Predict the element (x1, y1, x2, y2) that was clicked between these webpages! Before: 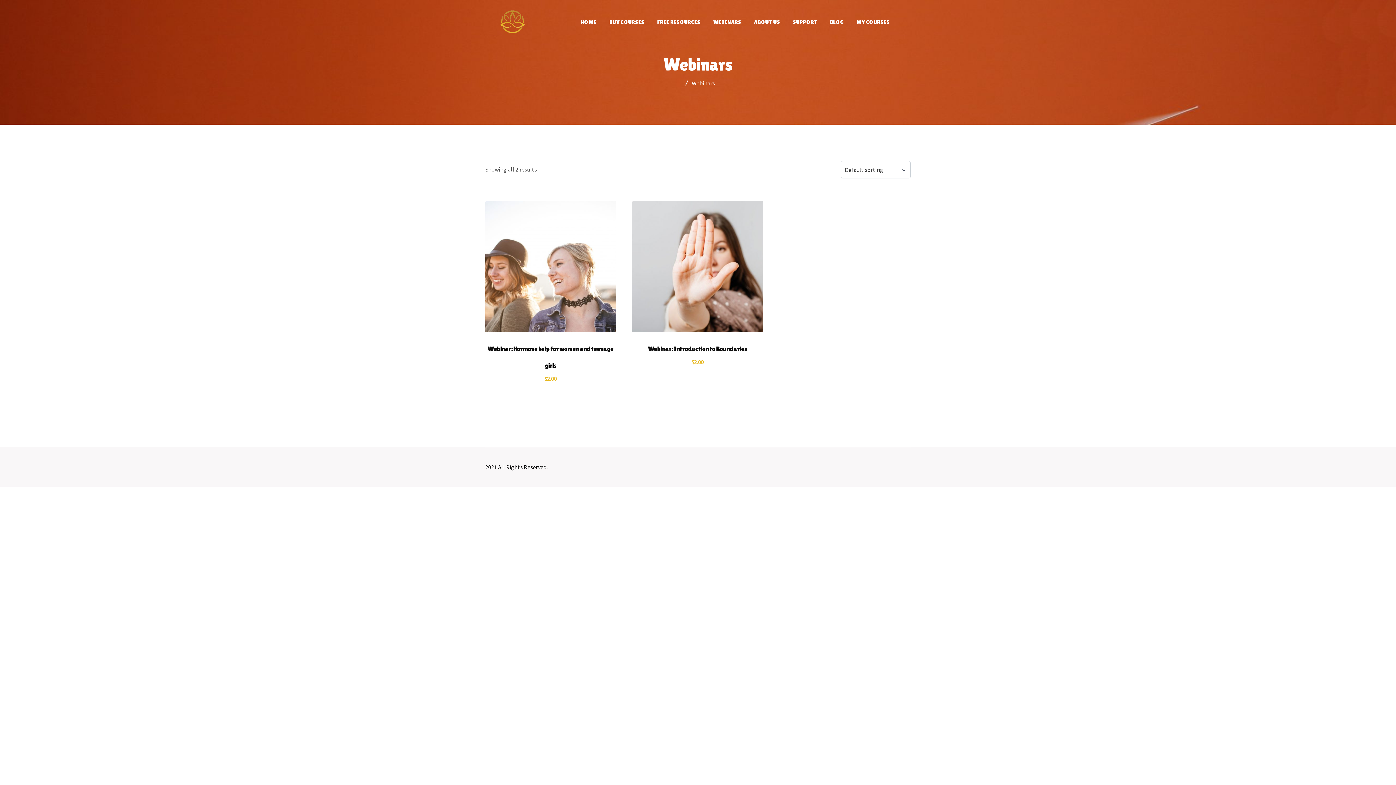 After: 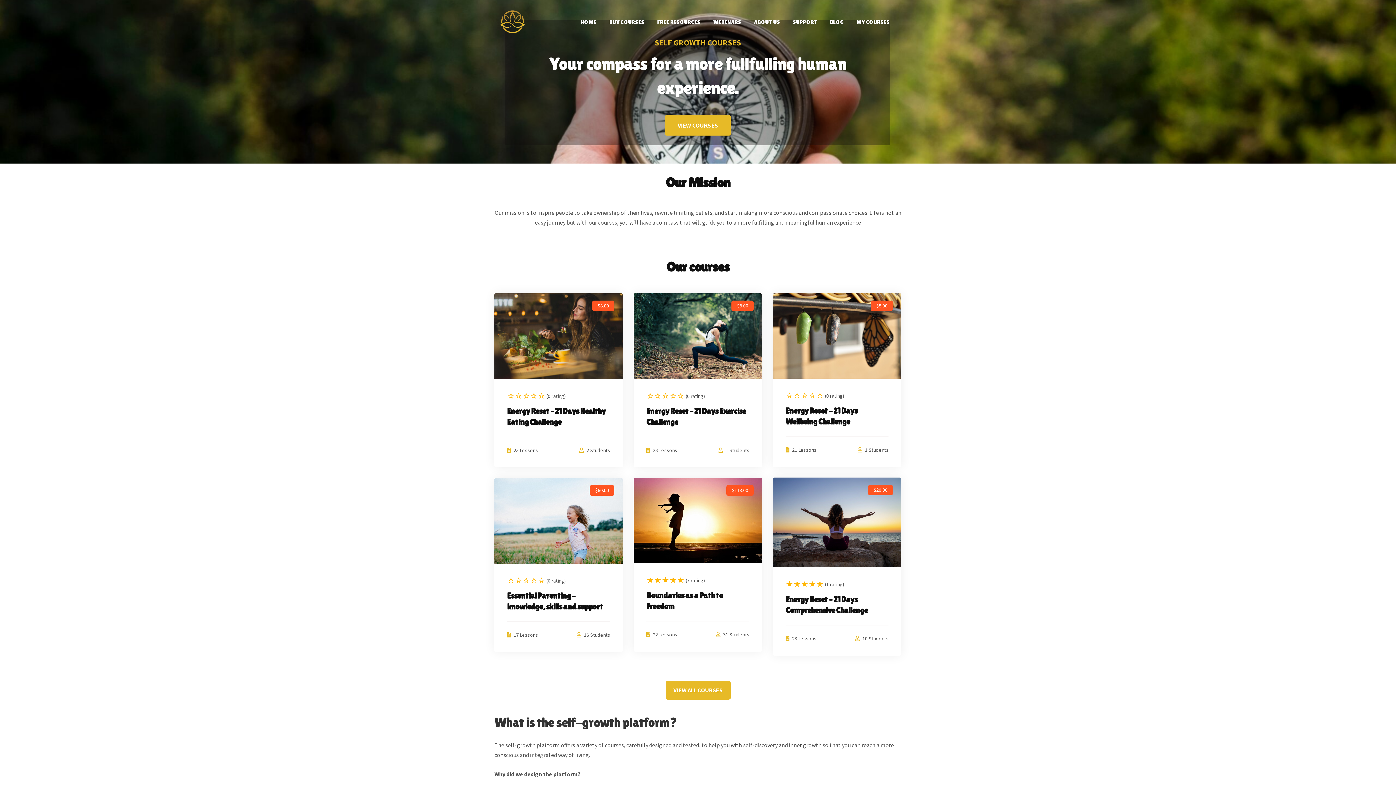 Action: bbox: (485, 11, 540, 29)